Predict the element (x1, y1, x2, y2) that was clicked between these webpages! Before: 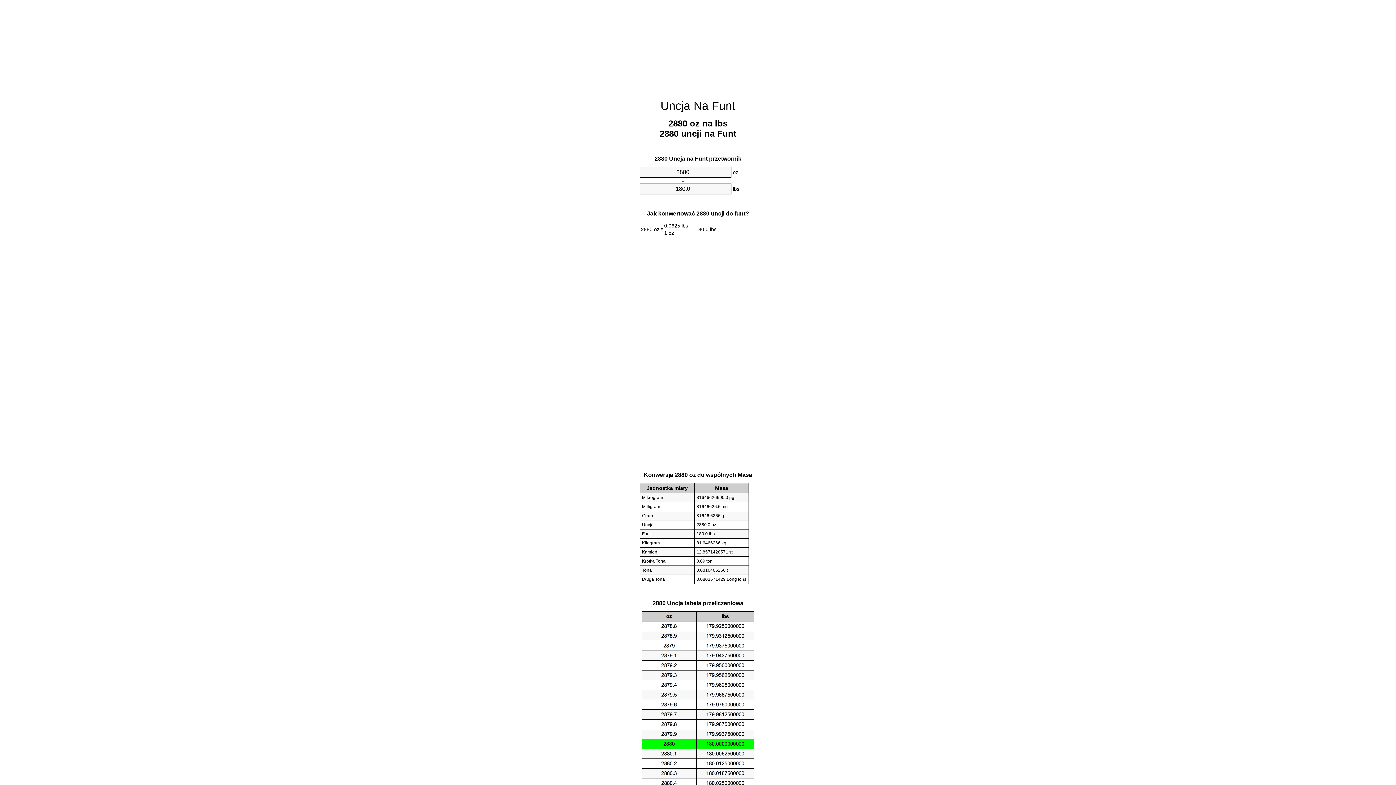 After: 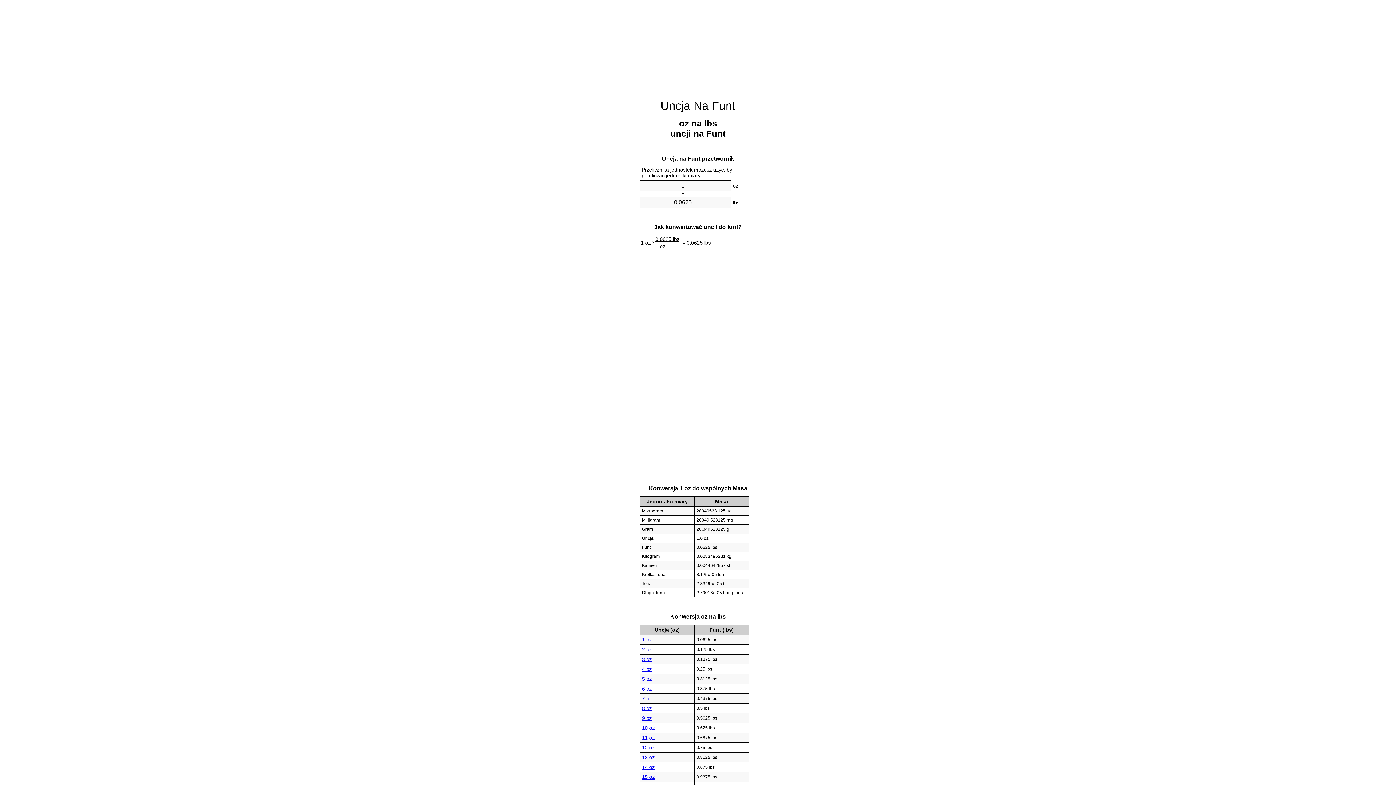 Action: label: Uncja Na Funt bbox: (660, 99, 735, 112)